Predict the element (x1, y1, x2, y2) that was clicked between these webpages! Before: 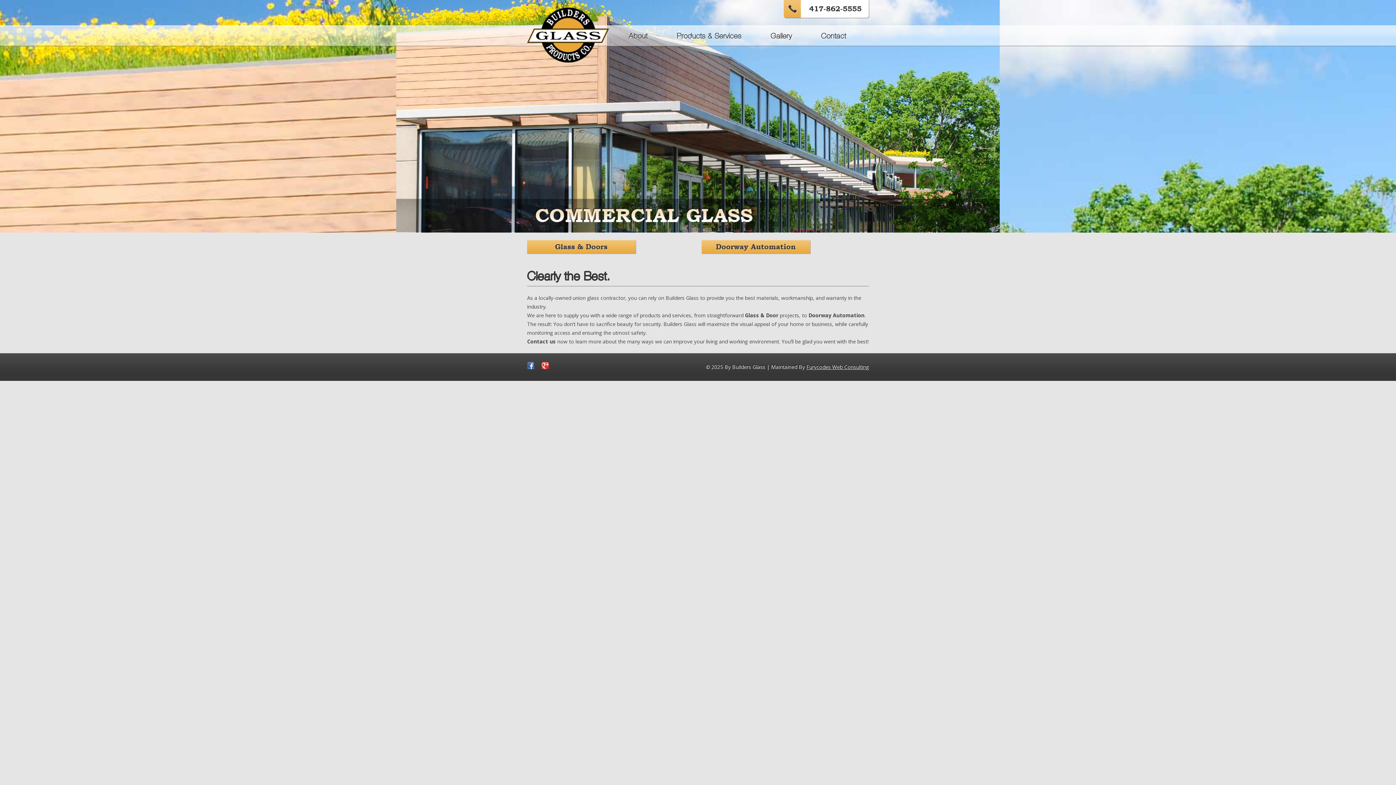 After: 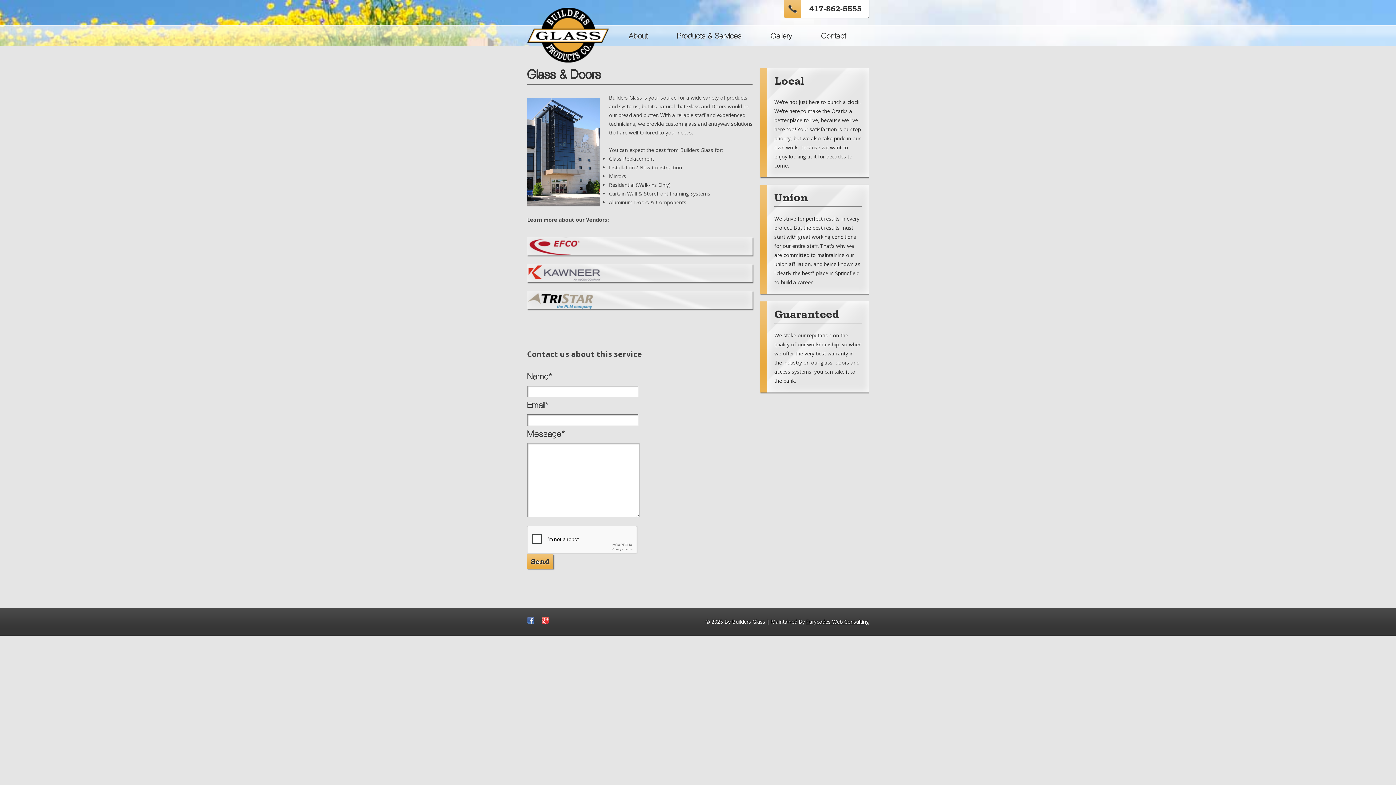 Action: bbox: (527, 249, 636, 256)